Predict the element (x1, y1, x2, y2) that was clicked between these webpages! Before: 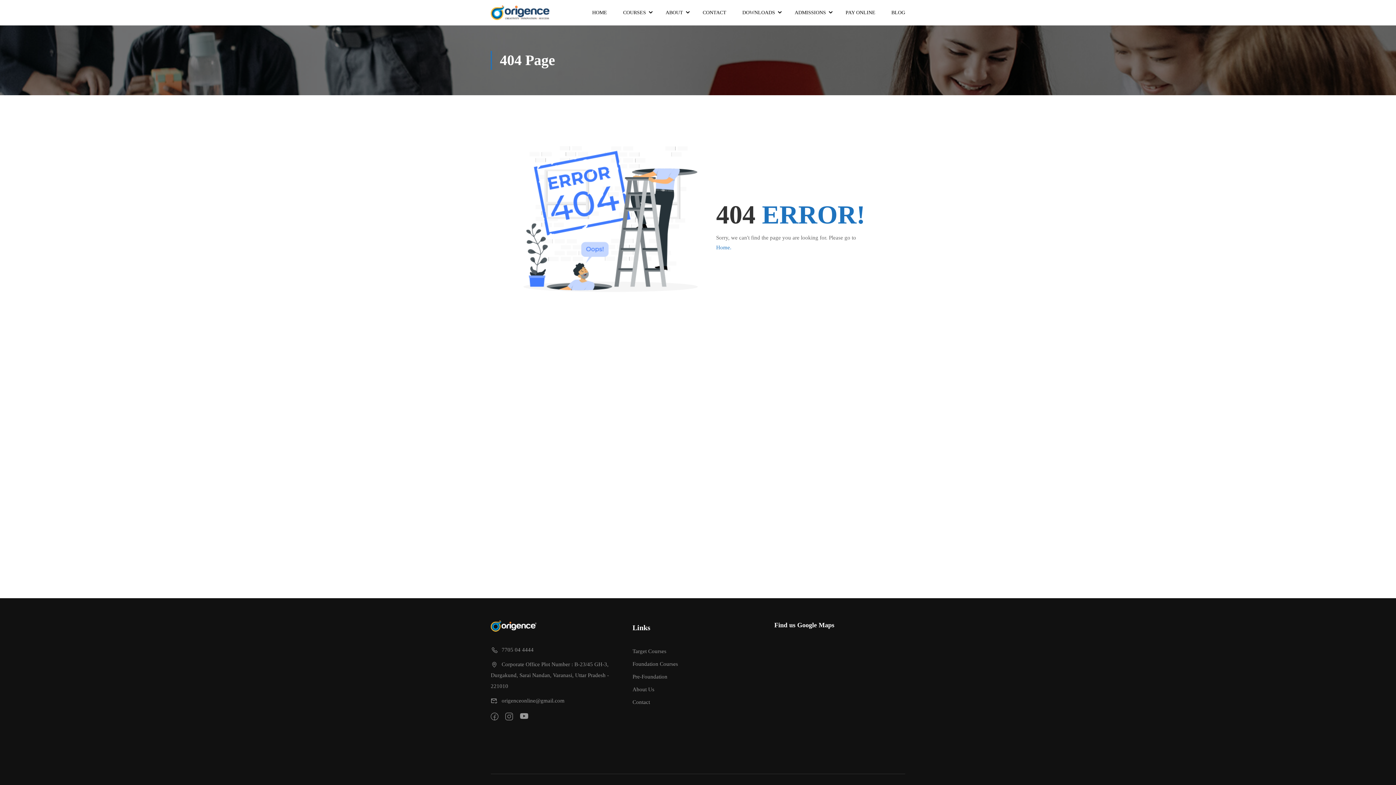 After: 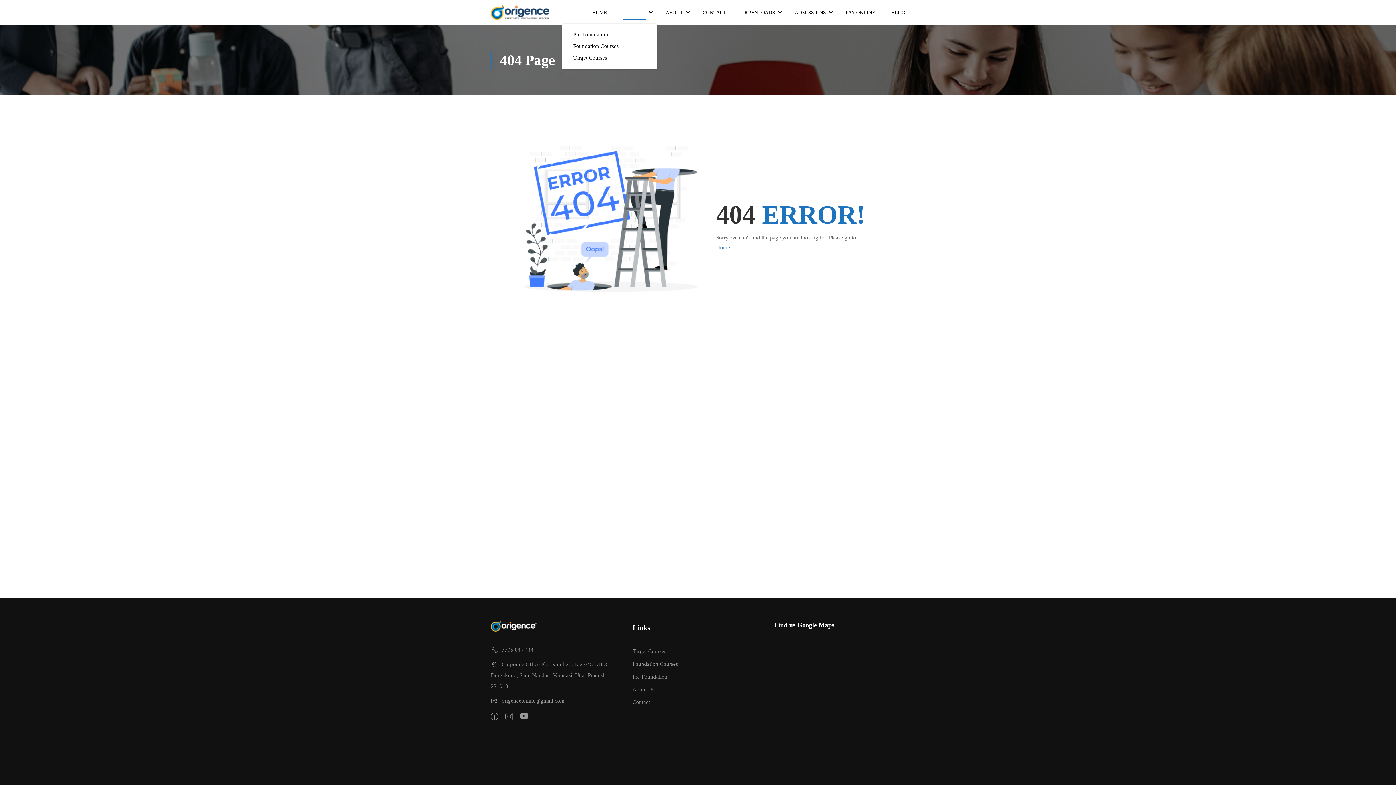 Action: label: COURSES bbox: (616, 1, 649, 23)